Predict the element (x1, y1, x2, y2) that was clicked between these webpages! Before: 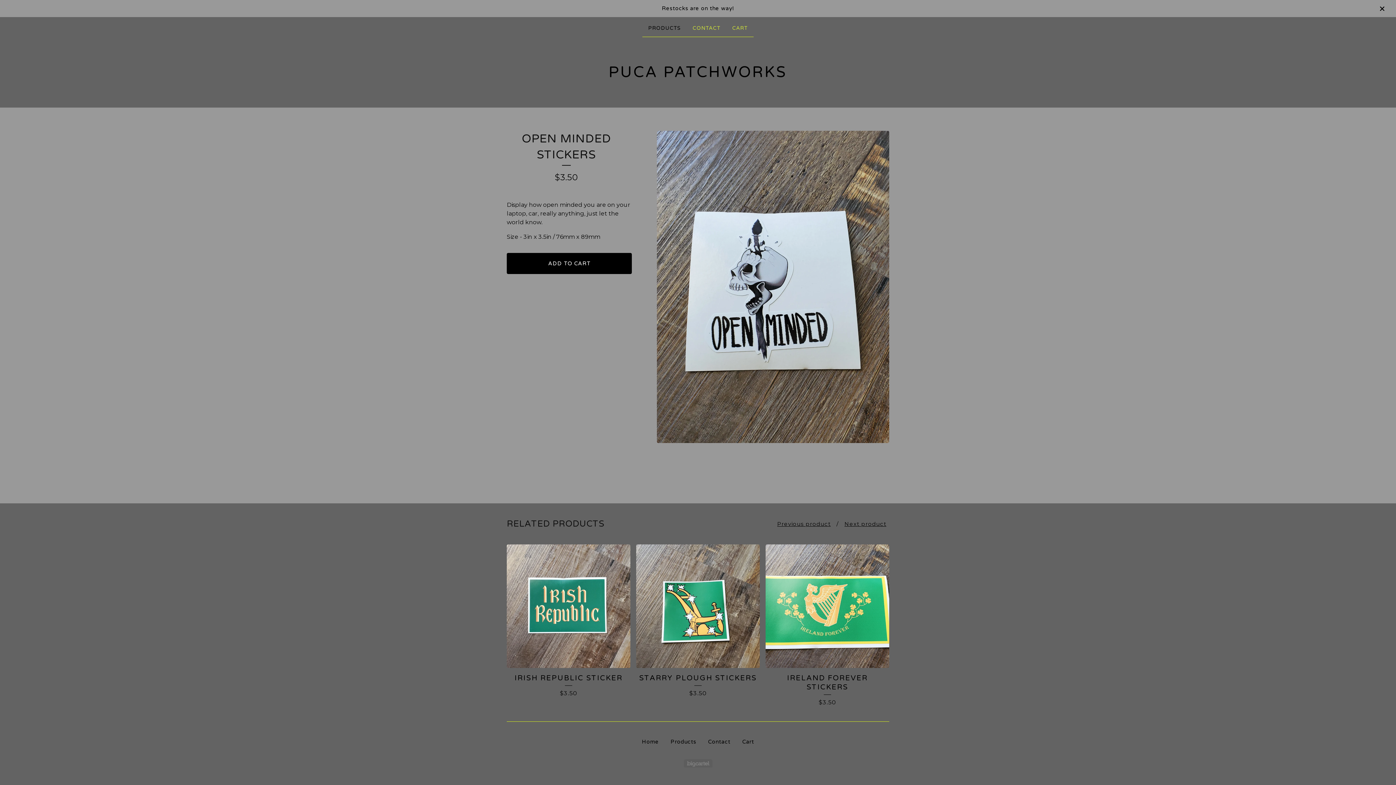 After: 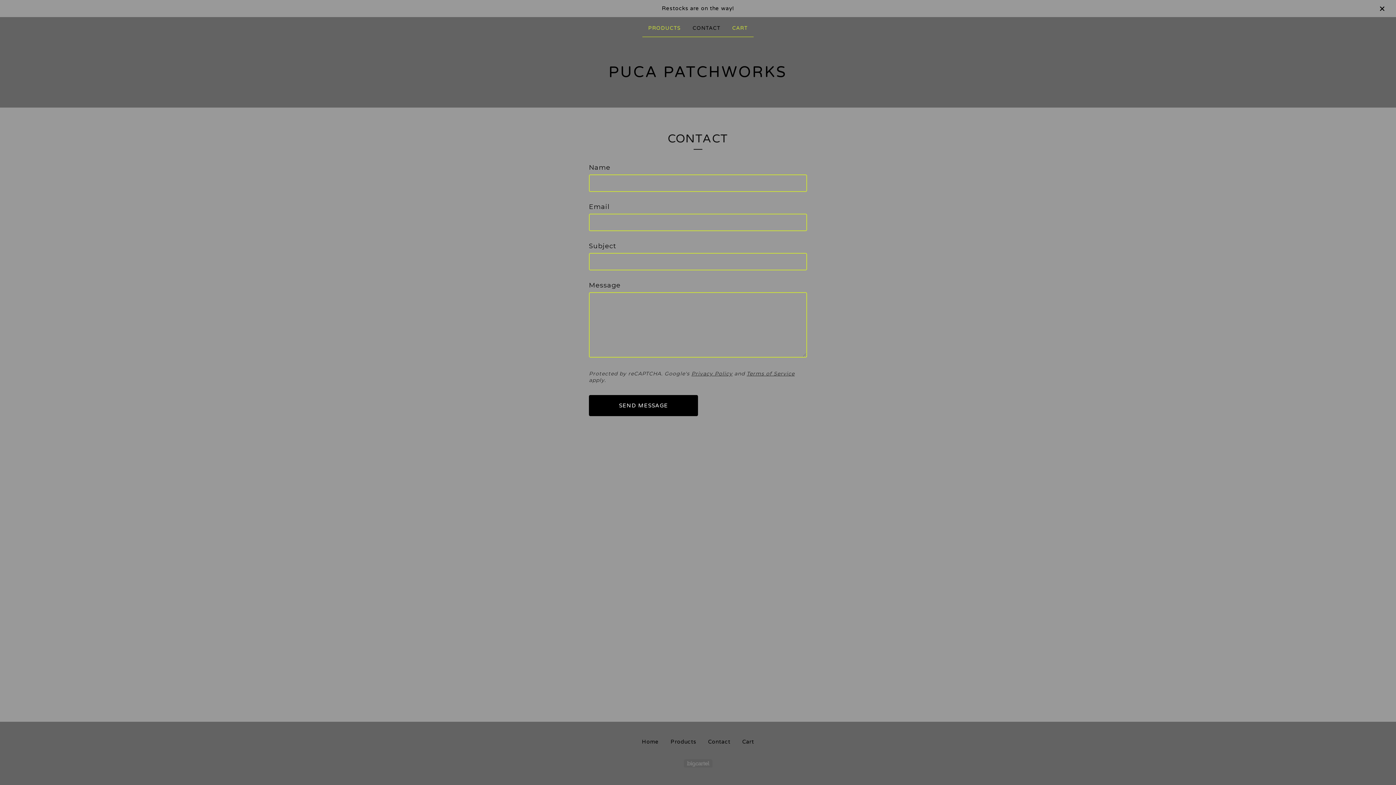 Action: bbox: (689, 22, 723, 33) label: CONTACT